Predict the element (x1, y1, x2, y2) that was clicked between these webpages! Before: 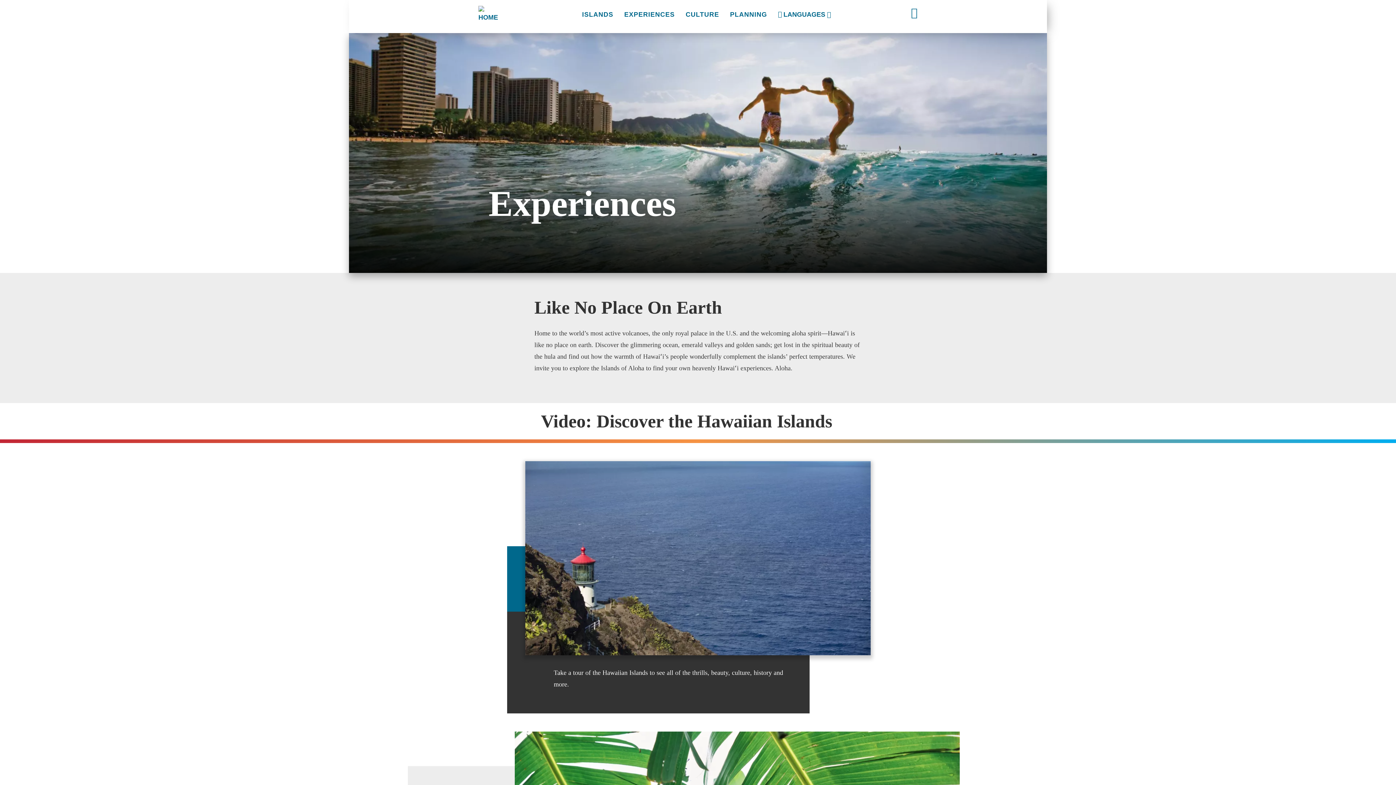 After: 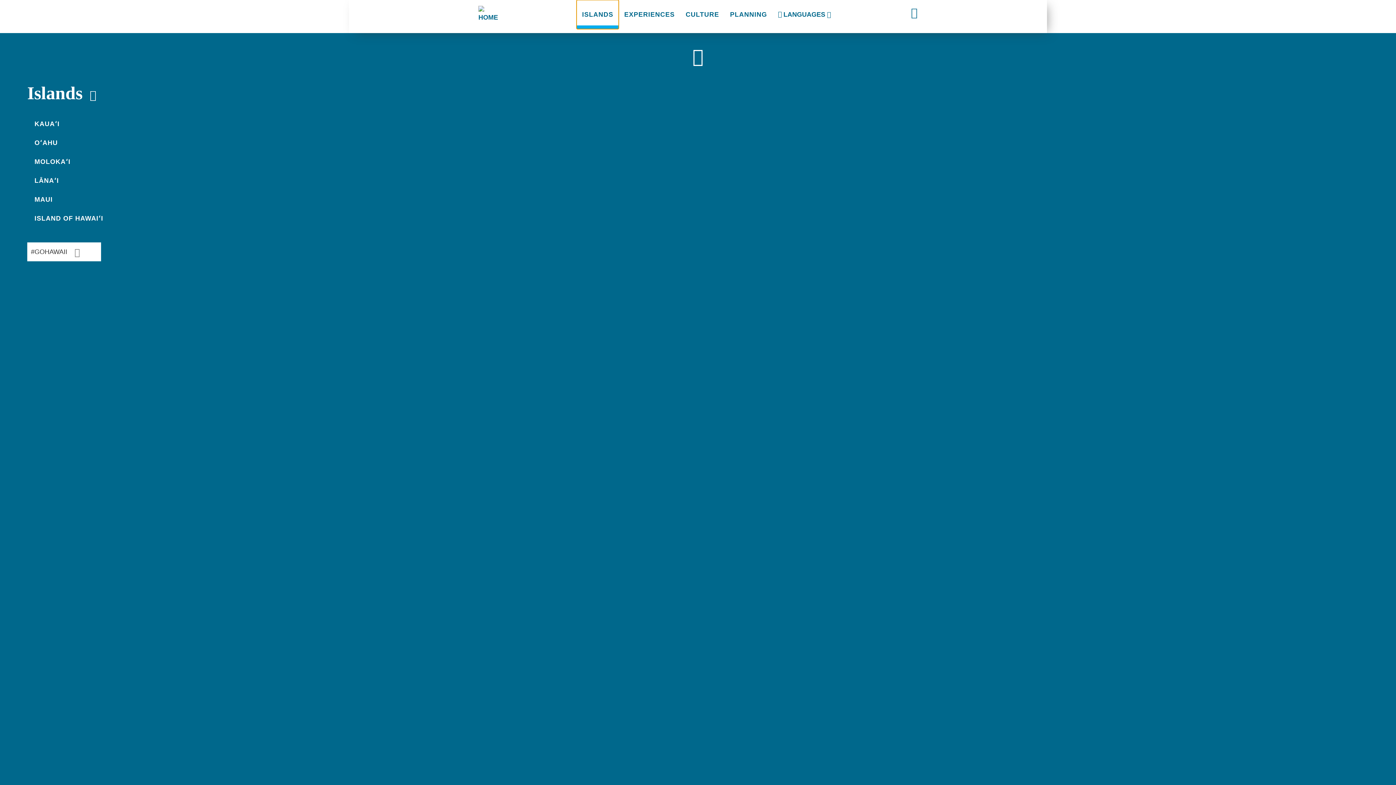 Action: bbox: (576, 0, 618, 29) label: ISLANDS